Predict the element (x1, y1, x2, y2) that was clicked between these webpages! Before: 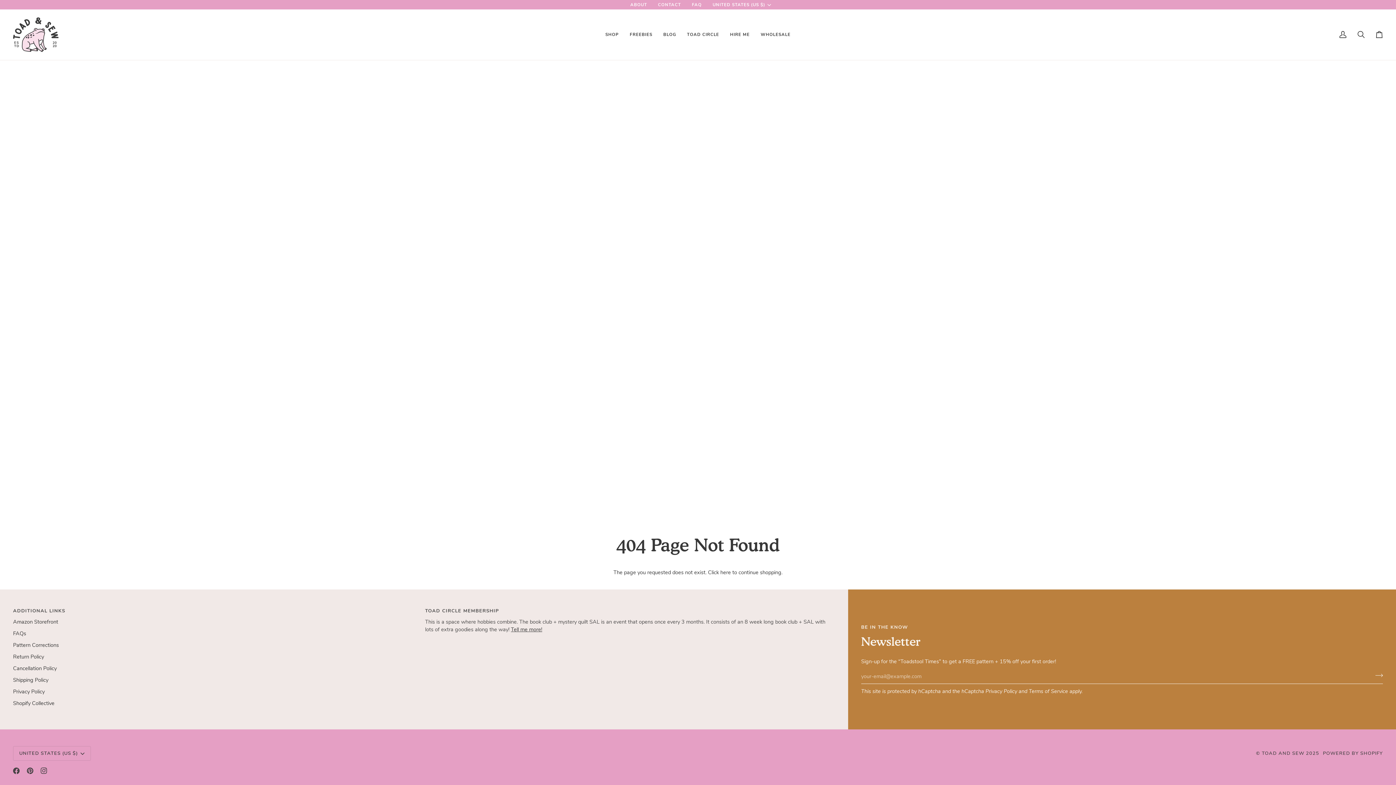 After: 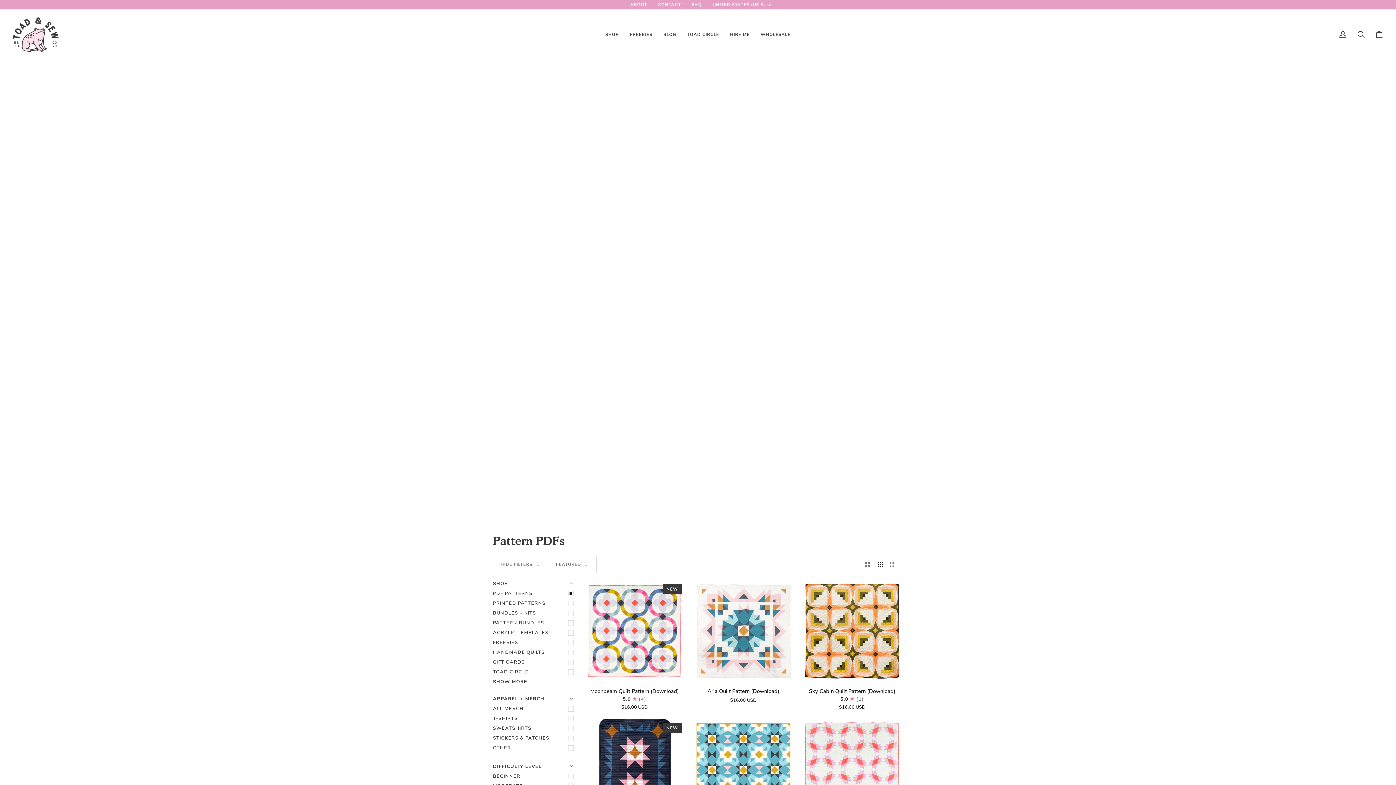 Action: bbox: (600, 9, 624, 60) label: SHOP